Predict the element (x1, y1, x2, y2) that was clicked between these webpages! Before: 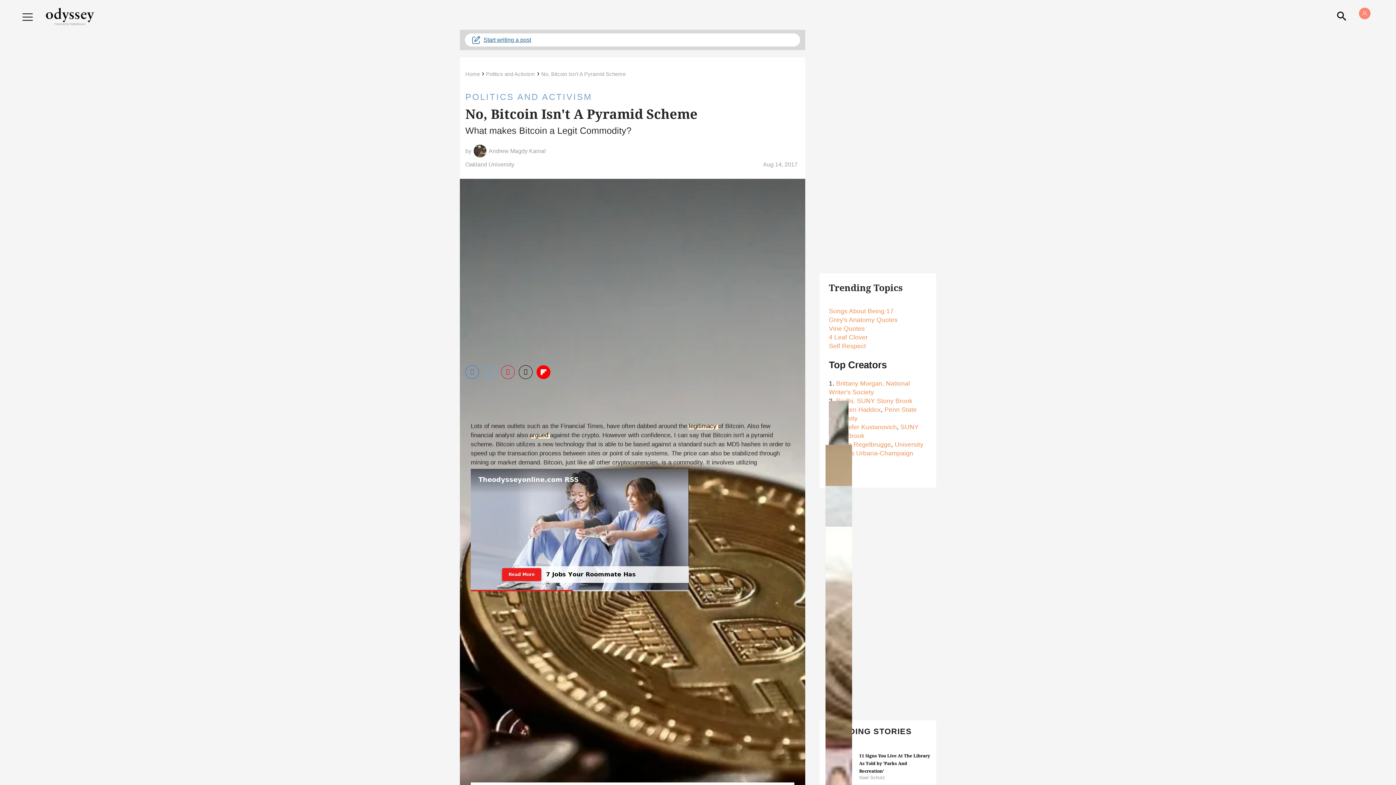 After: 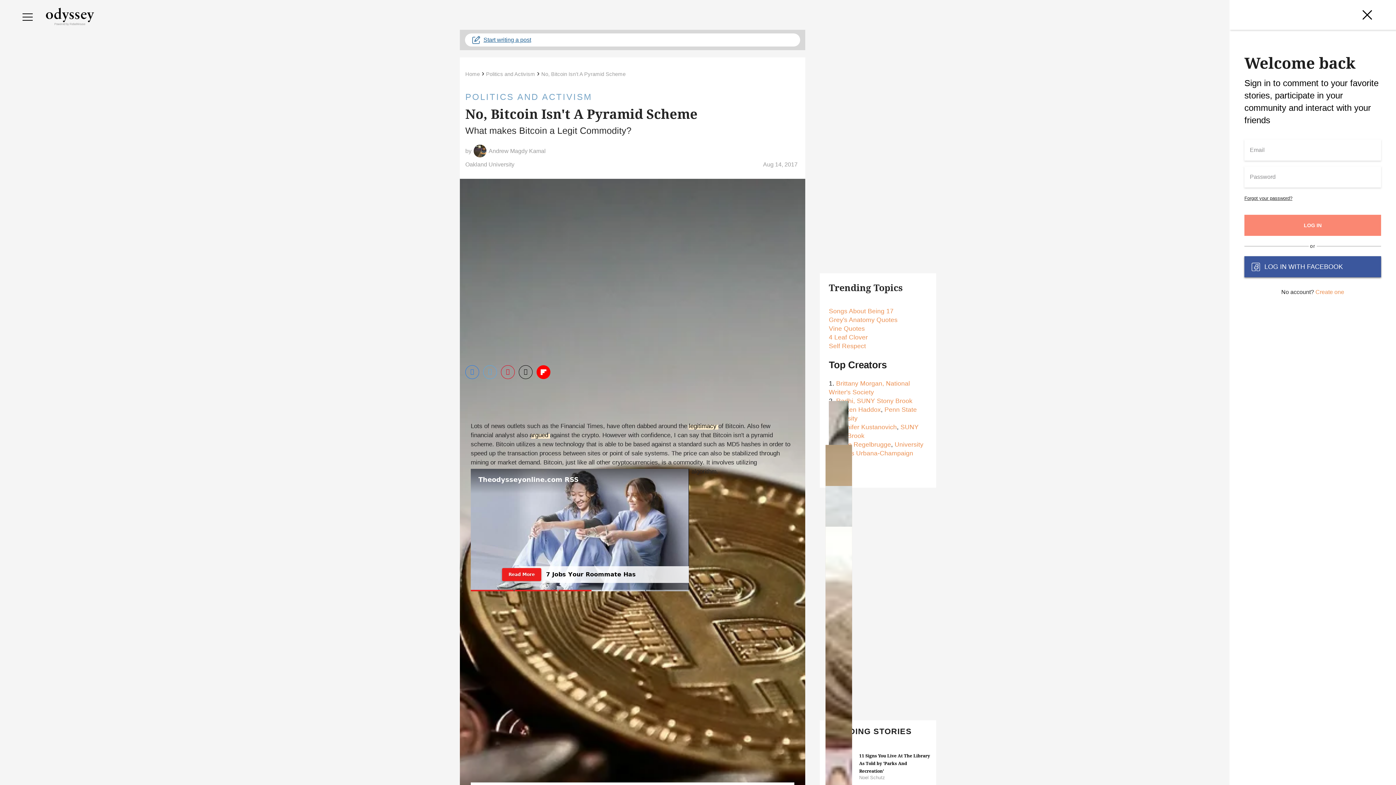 Action: bbox: (1359, 8, 1370, 15)